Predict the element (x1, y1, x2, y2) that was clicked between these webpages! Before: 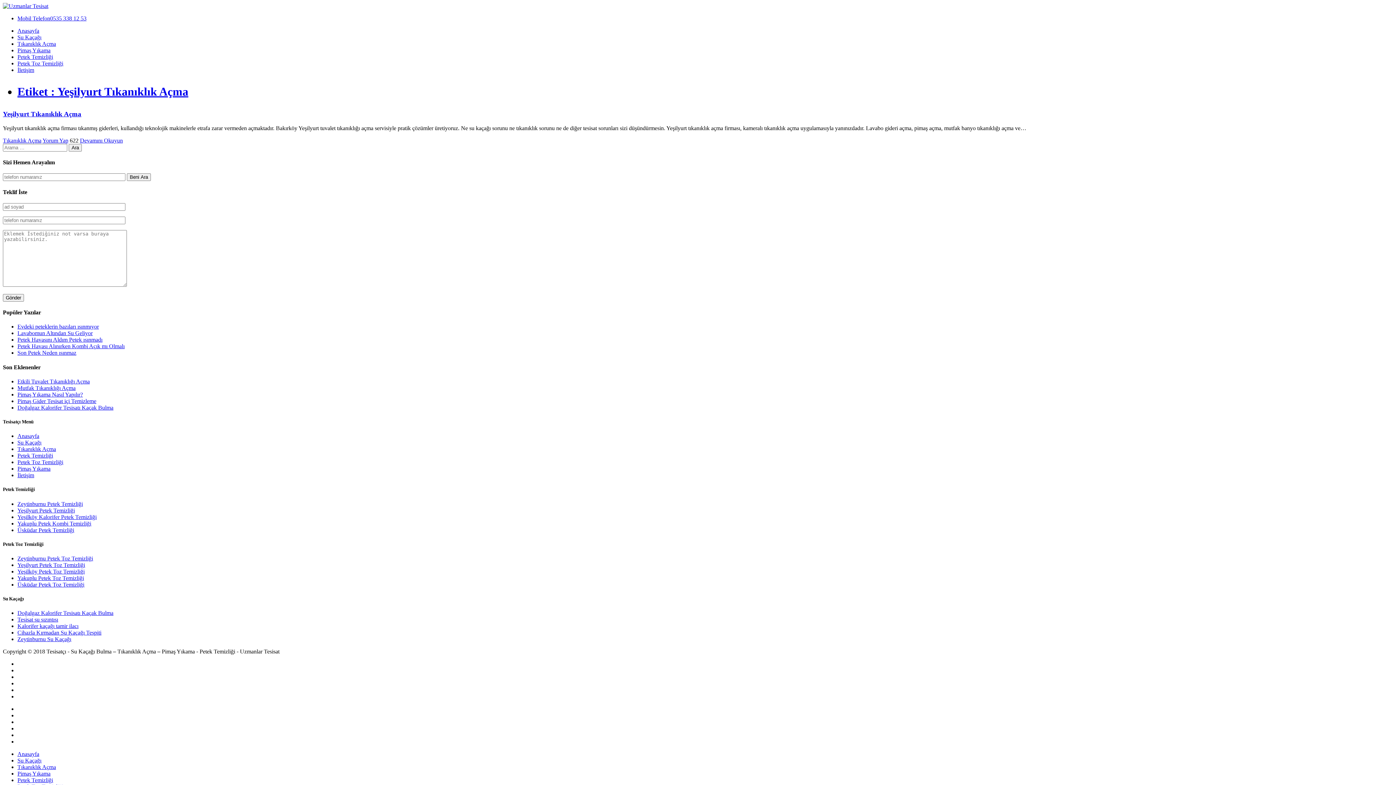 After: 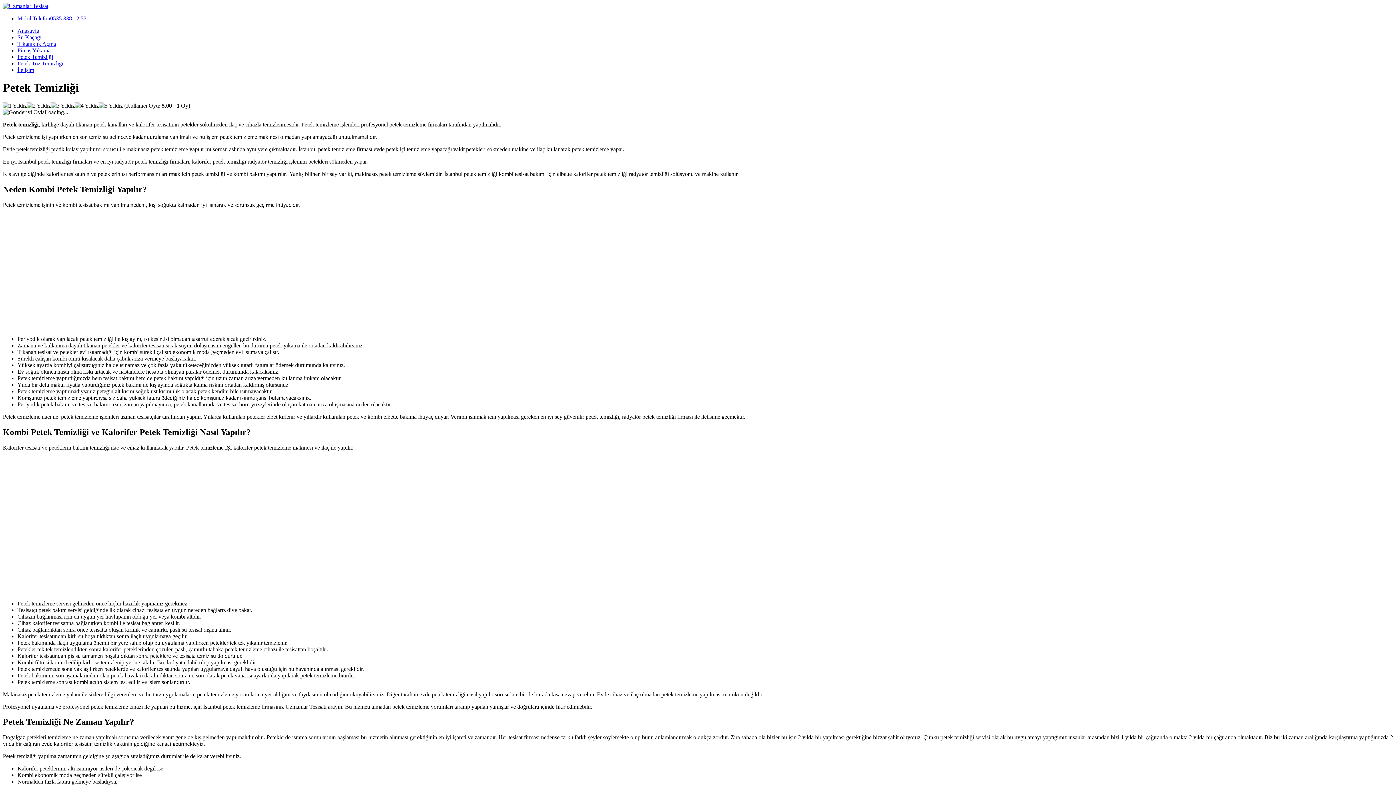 Action: bbox: (17, 452, 53, 458) label: Petek Temizliği